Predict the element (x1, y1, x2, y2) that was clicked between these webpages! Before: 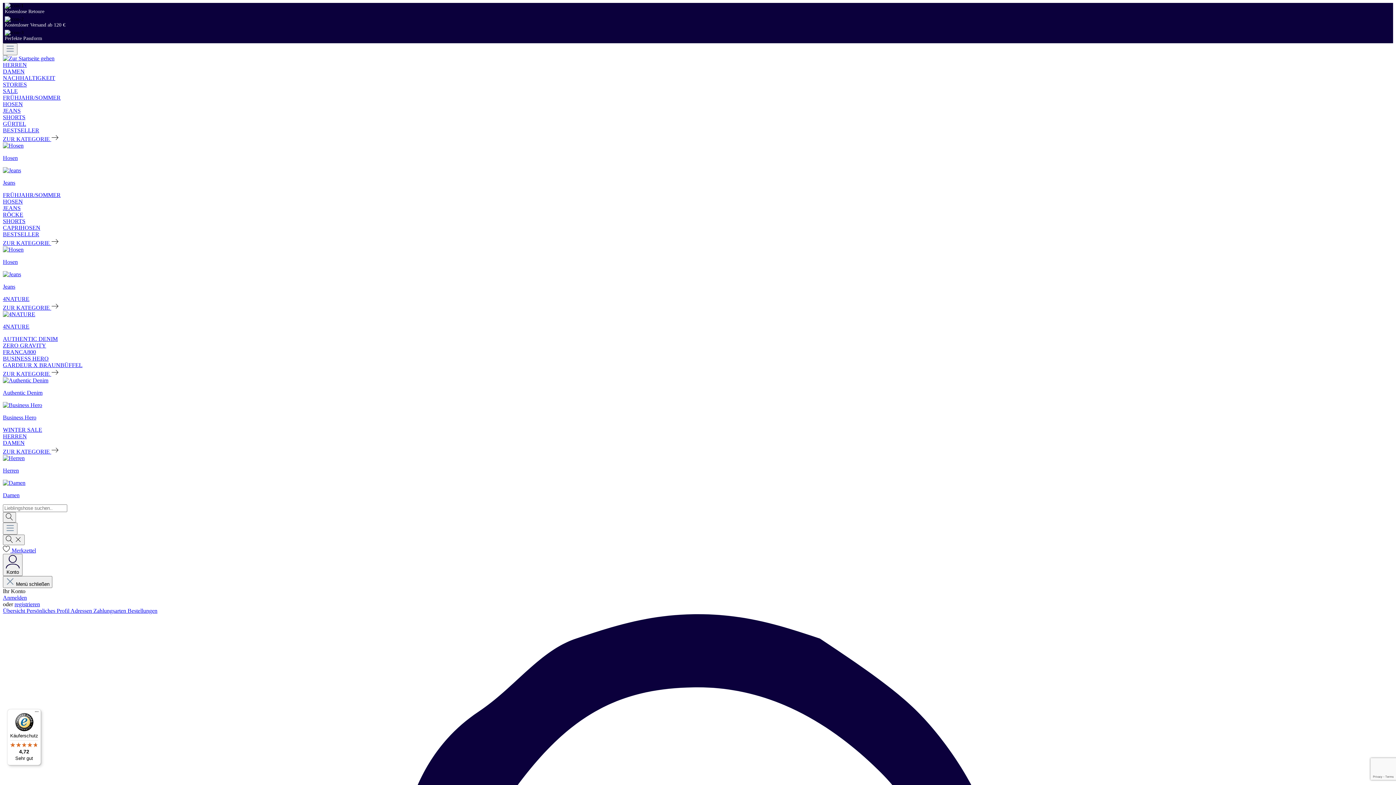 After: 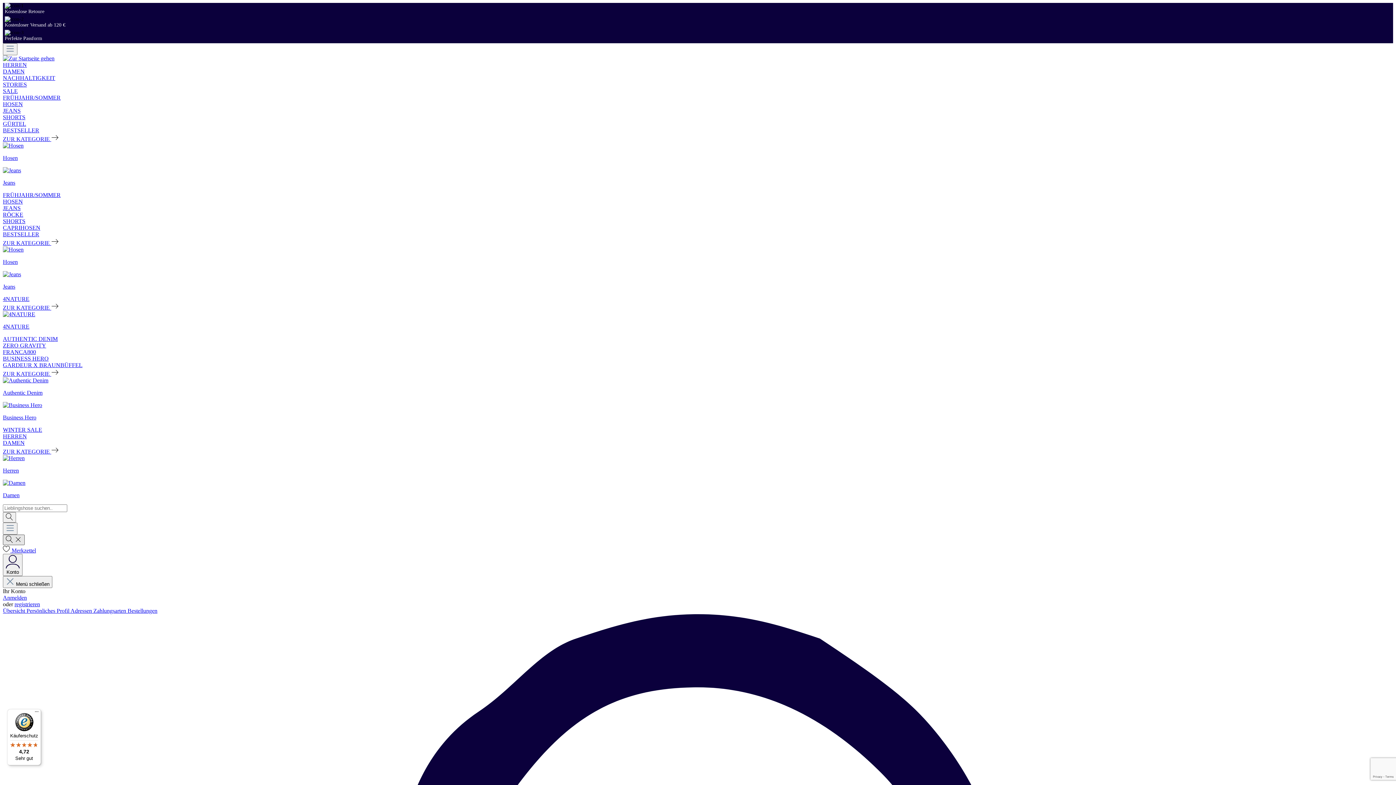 Action: bbox: (2, 534, 24, 545) label: Suchen